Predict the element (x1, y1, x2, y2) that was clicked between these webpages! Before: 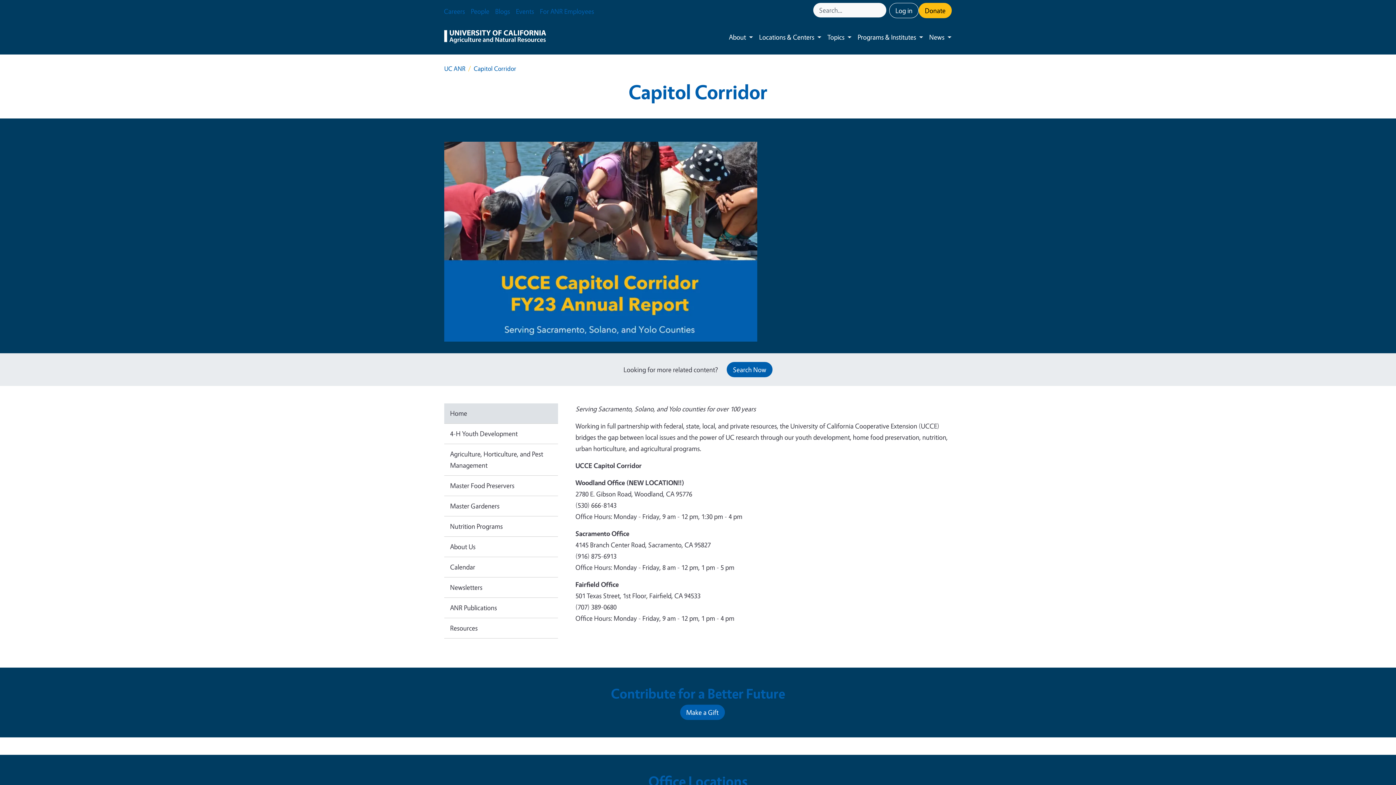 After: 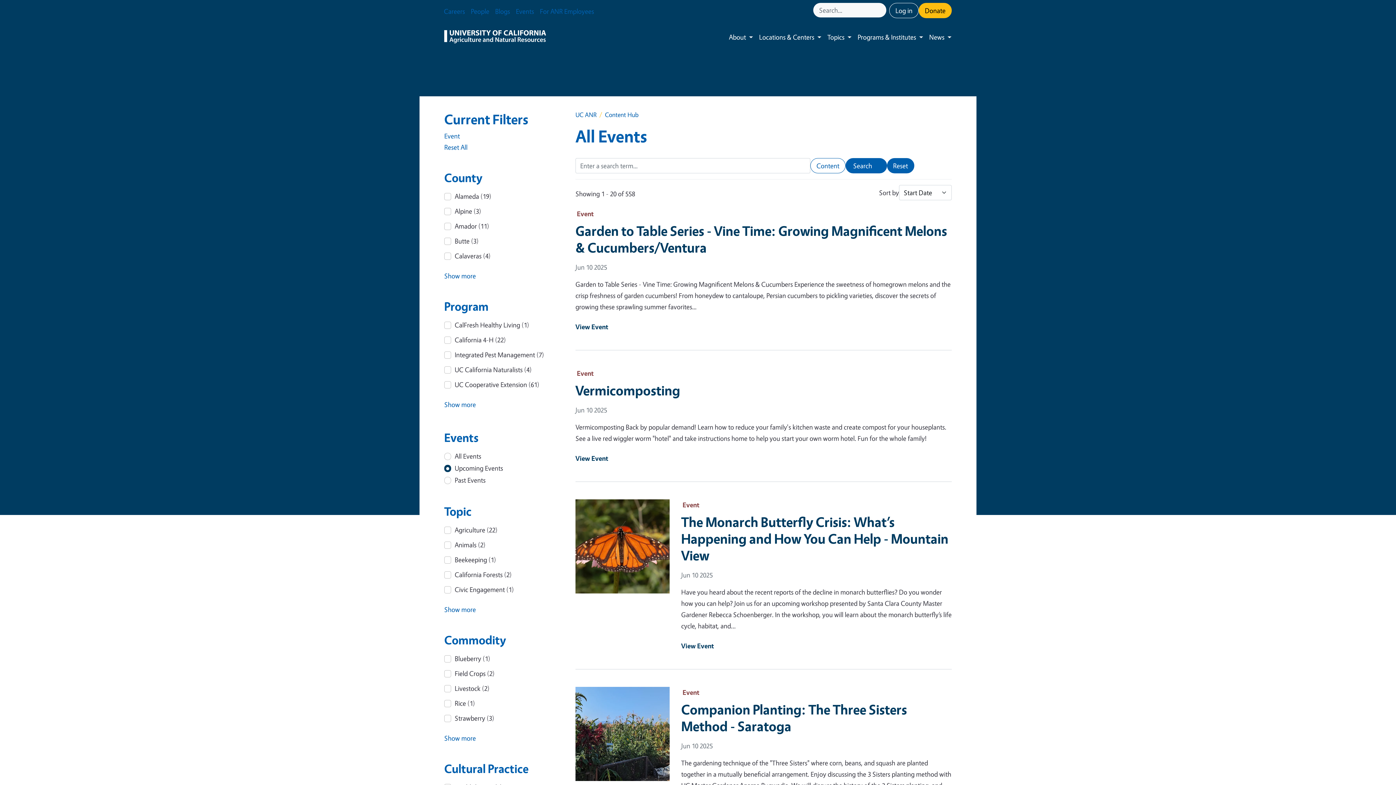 Action: bbox: (513, 2, 537, 20) label: Events